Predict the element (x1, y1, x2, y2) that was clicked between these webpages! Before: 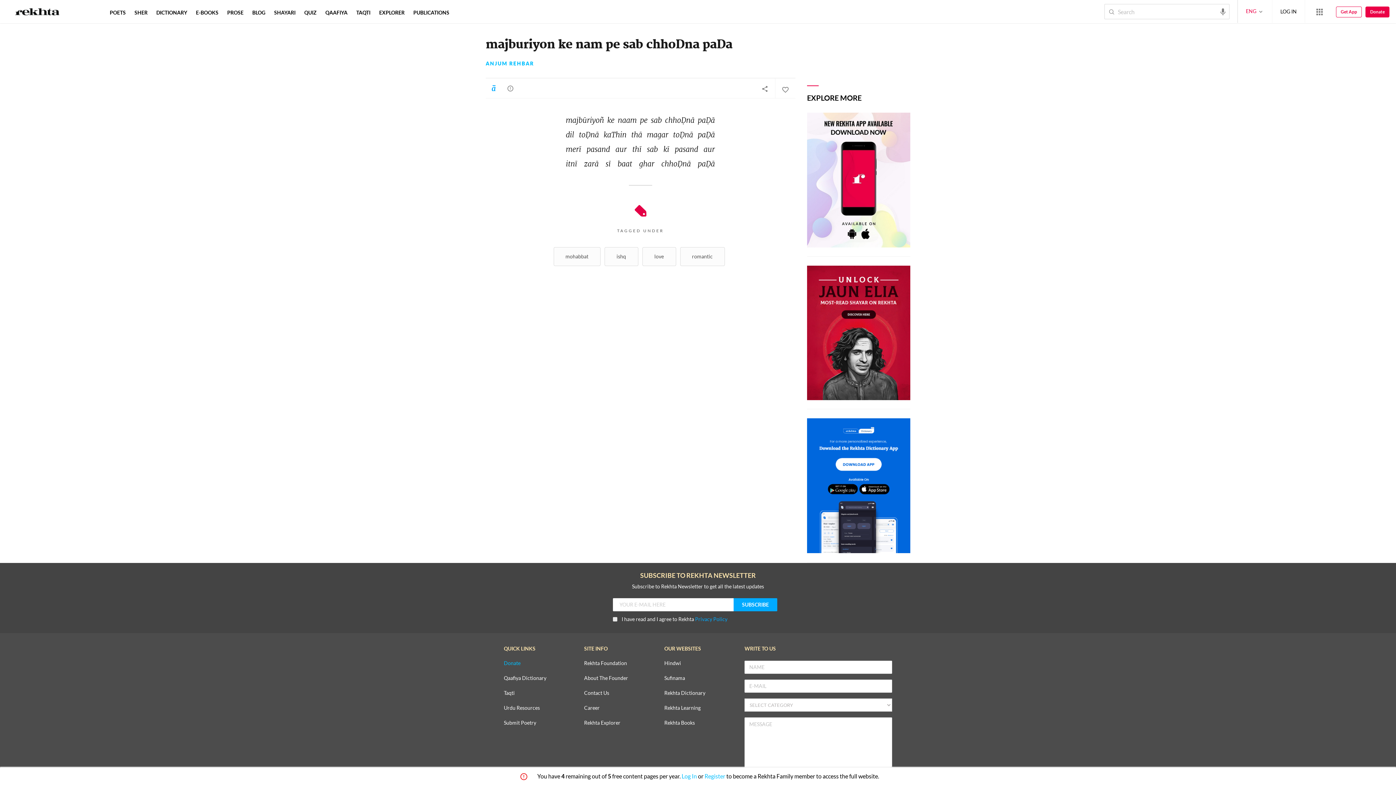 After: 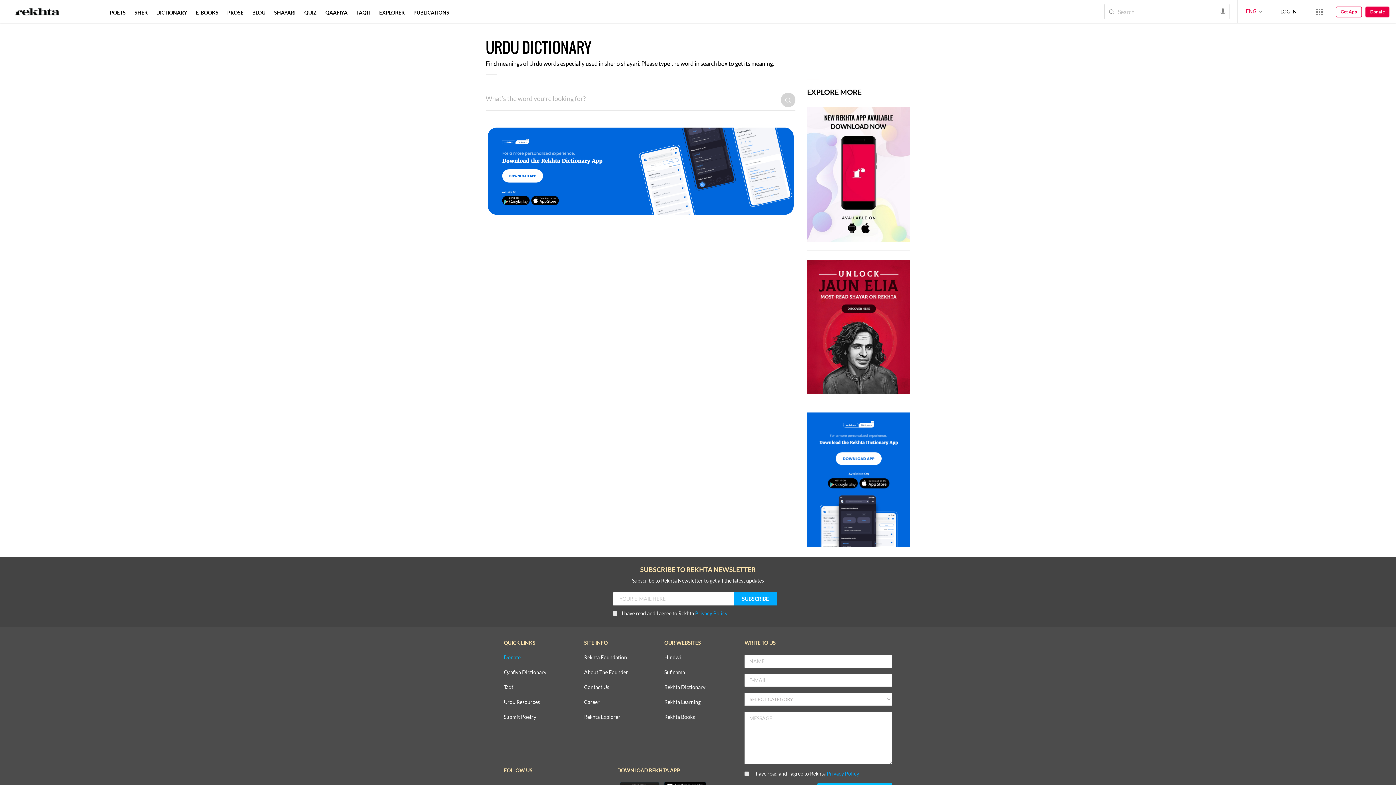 Action: label: DICTIONARY bbox: (154, 9, 188, 15)